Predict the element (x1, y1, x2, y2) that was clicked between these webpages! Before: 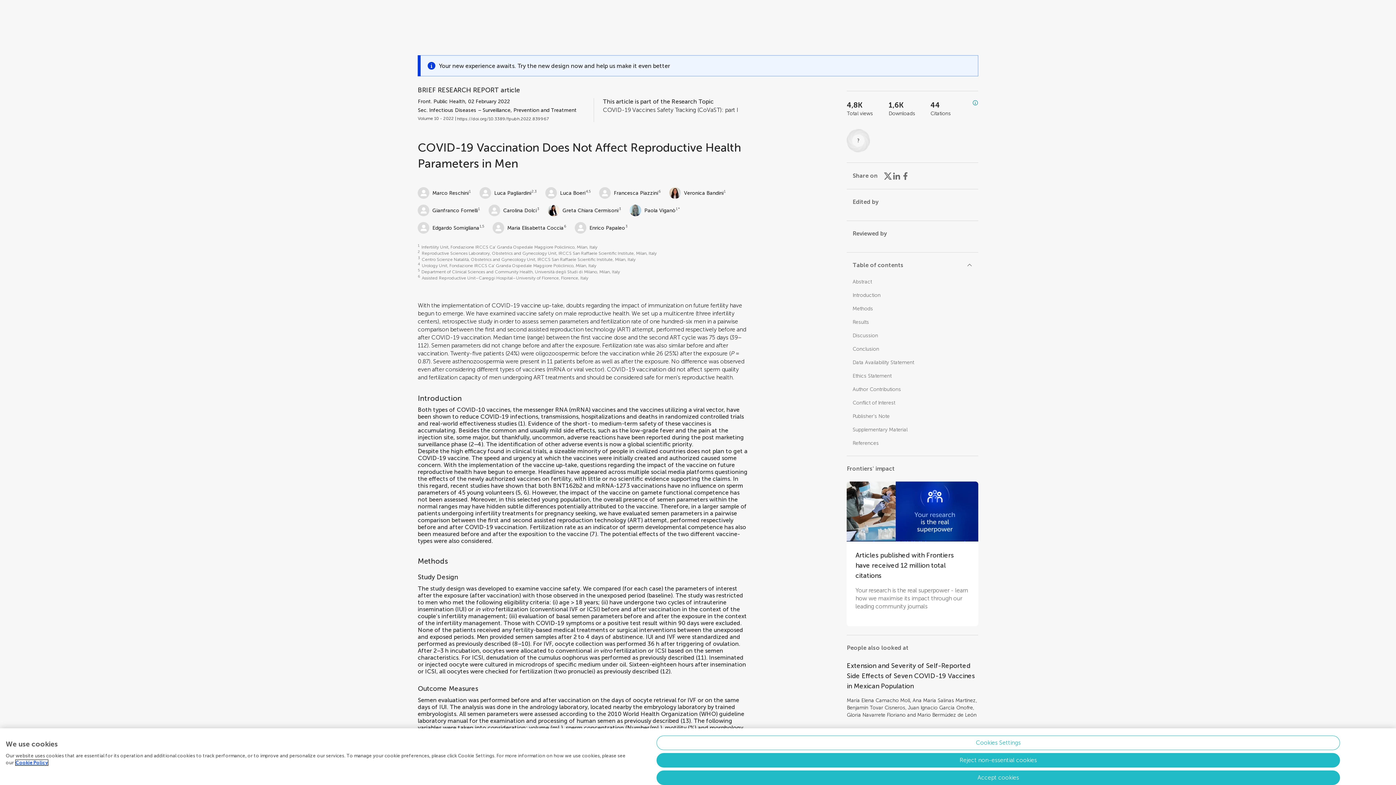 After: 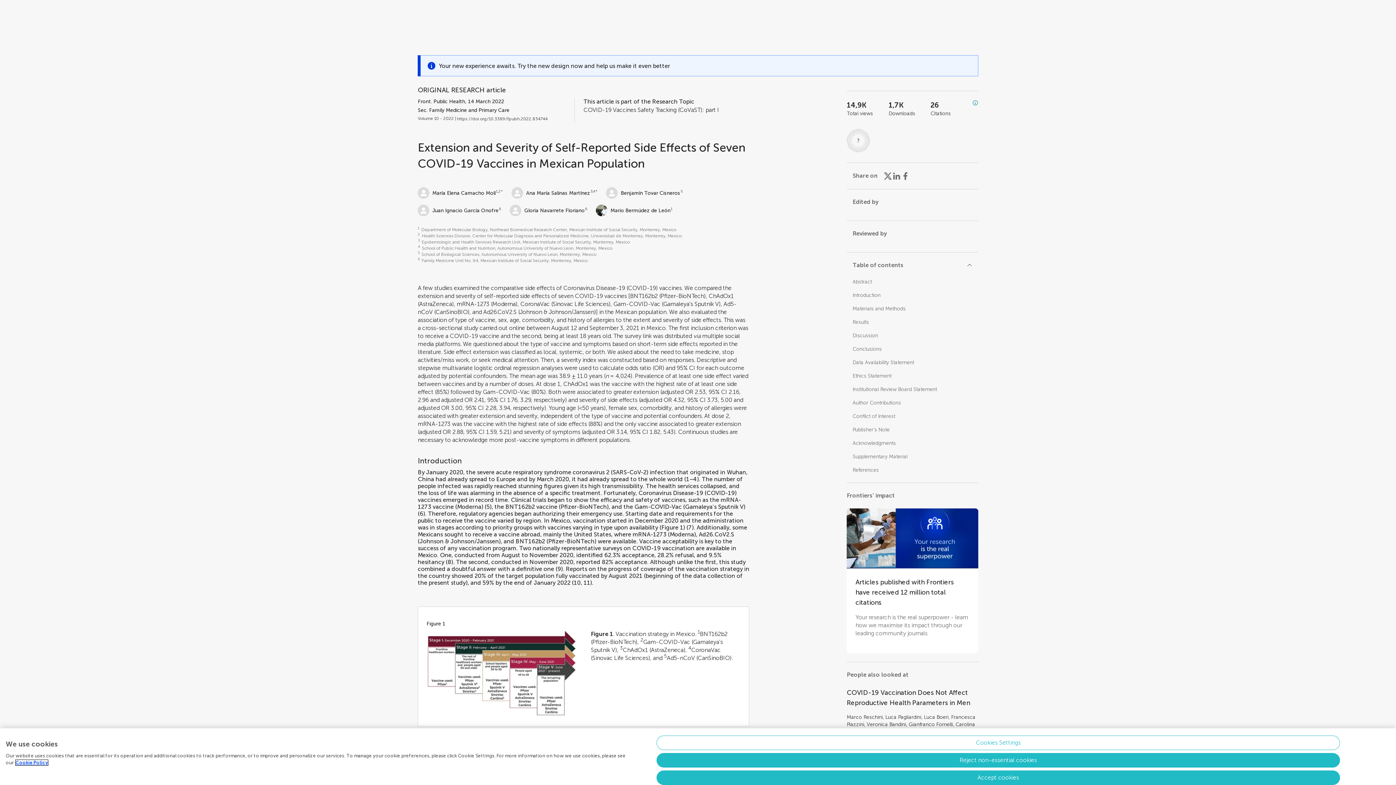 Action: bbox: (847, 661, 978, 691) label: Extension and Severity of Self-Reported Side Effects of Seven COVID-19 Vaccines in Mexican Population